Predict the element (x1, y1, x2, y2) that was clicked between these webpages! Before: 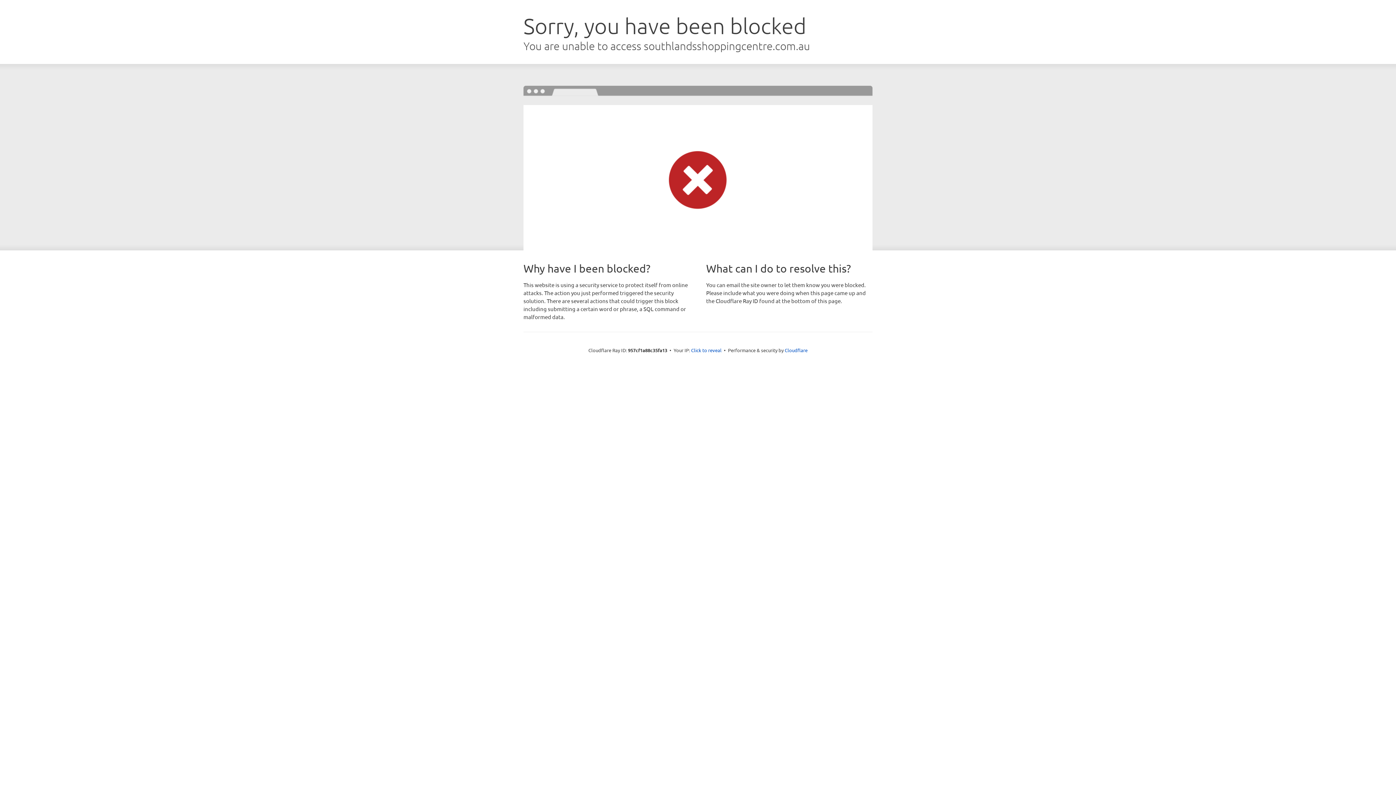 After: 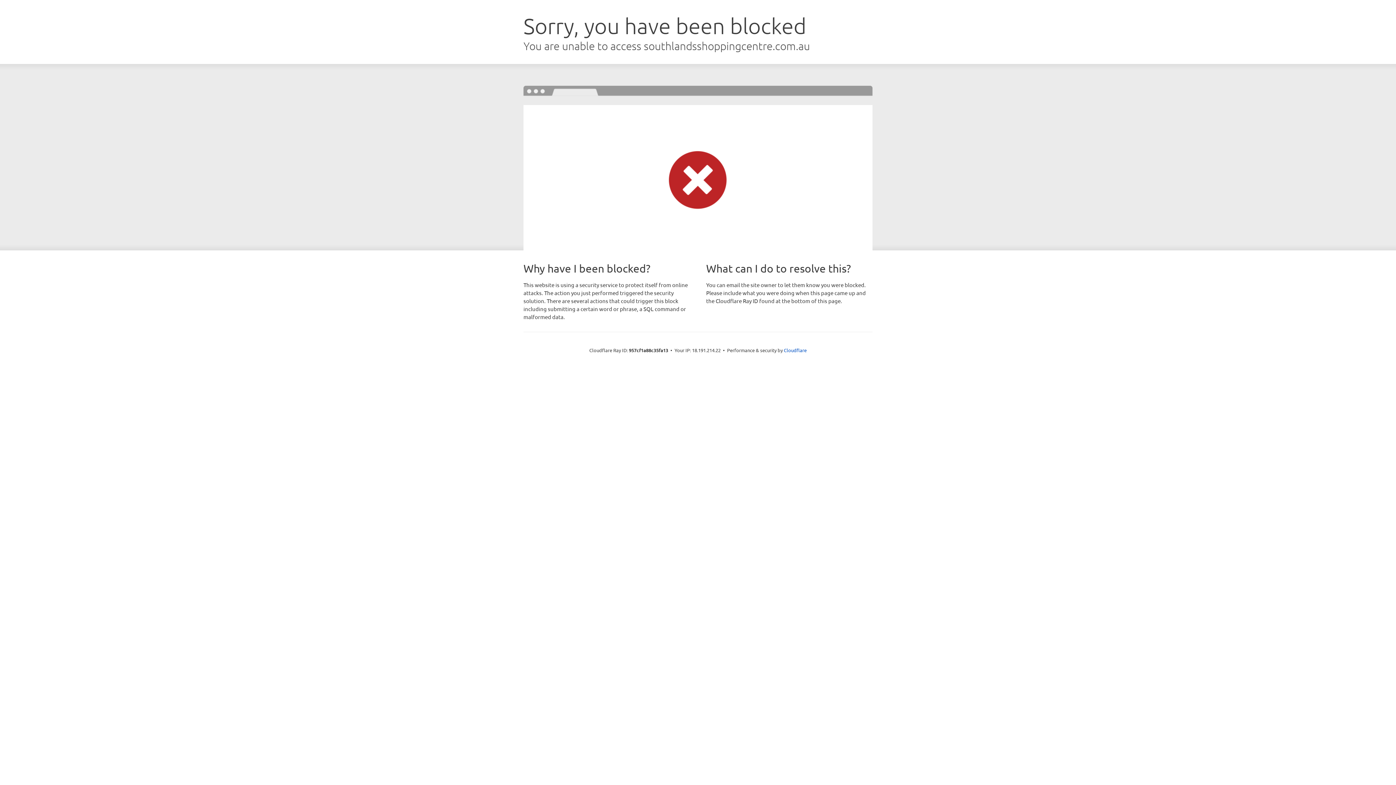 Action: label: Click to reveal bbox: (691, 346, 721, 353)